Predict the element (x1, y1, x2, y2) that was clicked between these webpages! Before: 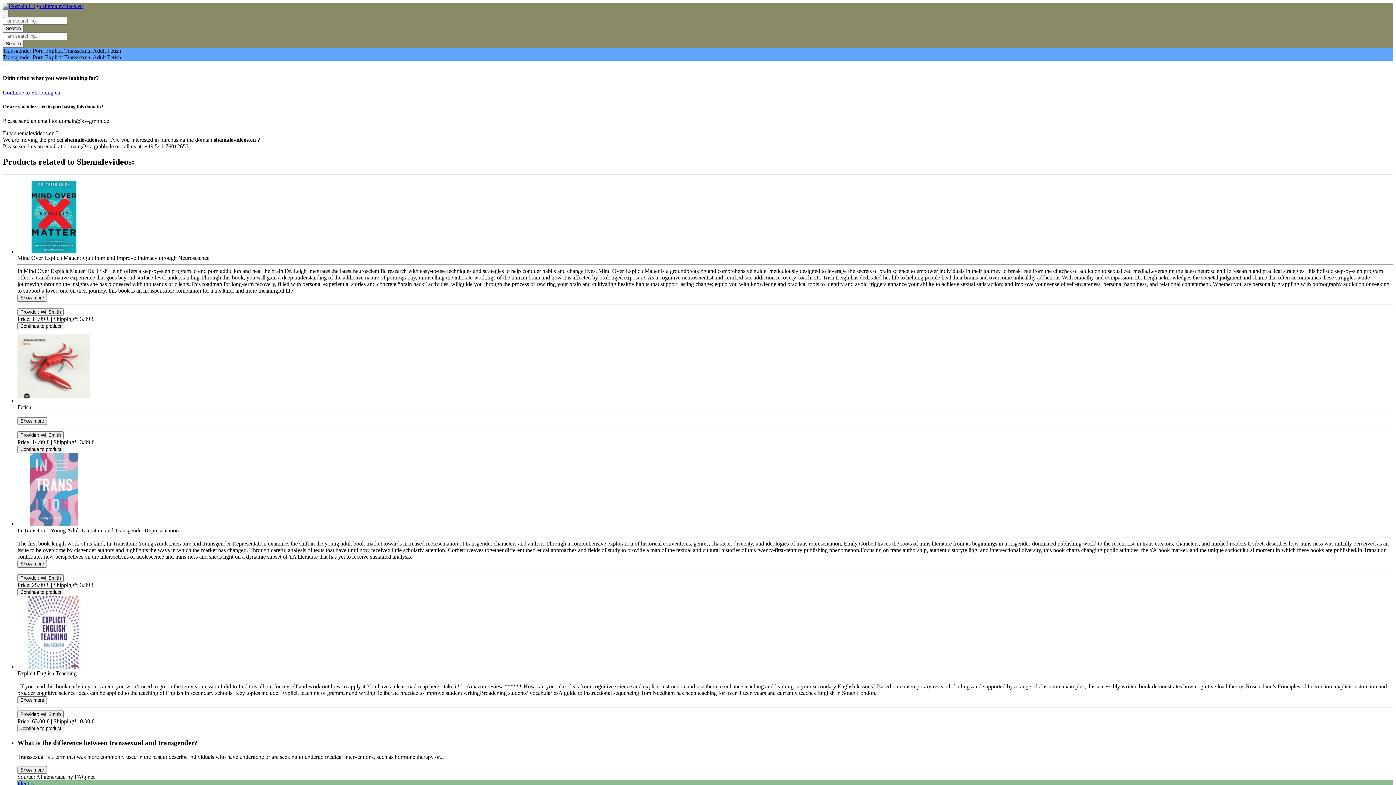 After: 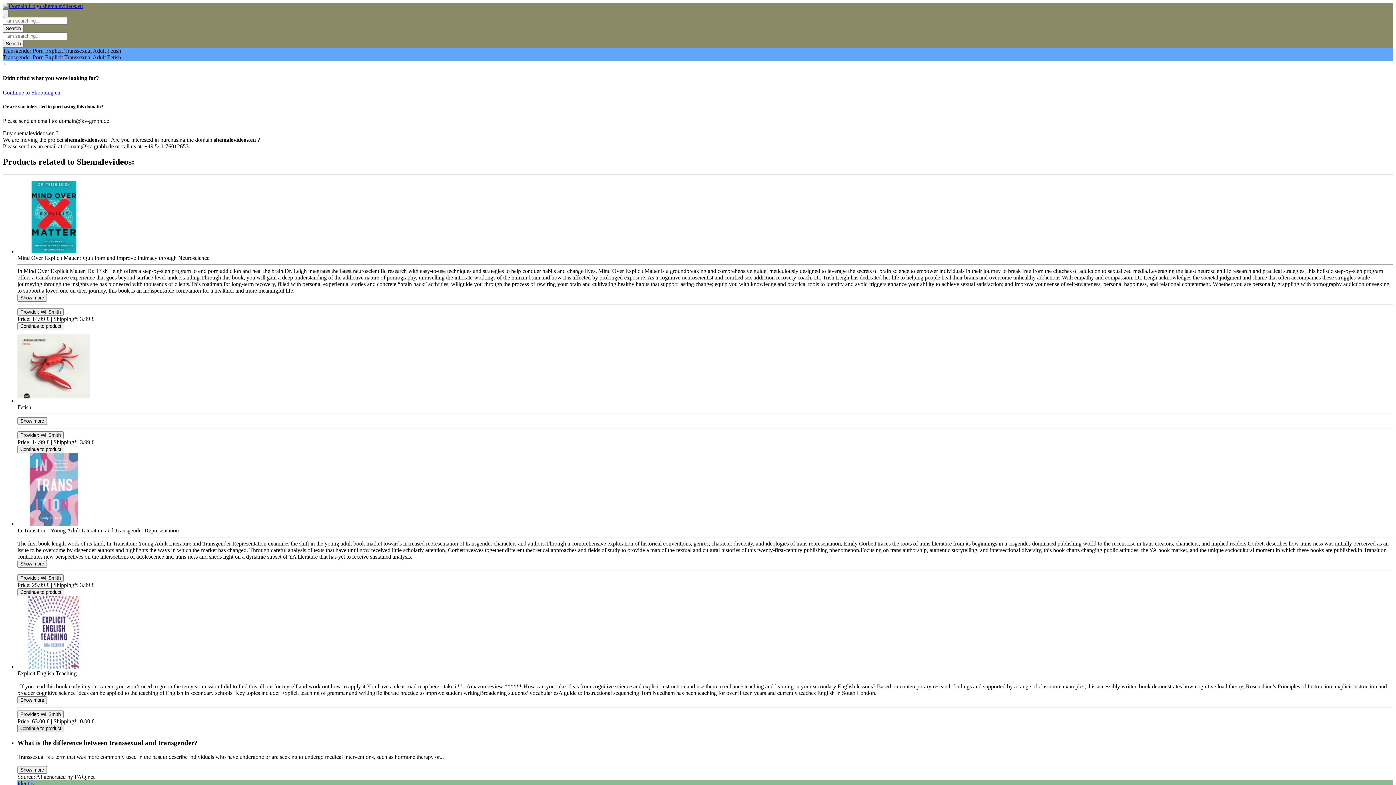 Action: label: Product Shop Button bbox: (17, 724, 64, 732)